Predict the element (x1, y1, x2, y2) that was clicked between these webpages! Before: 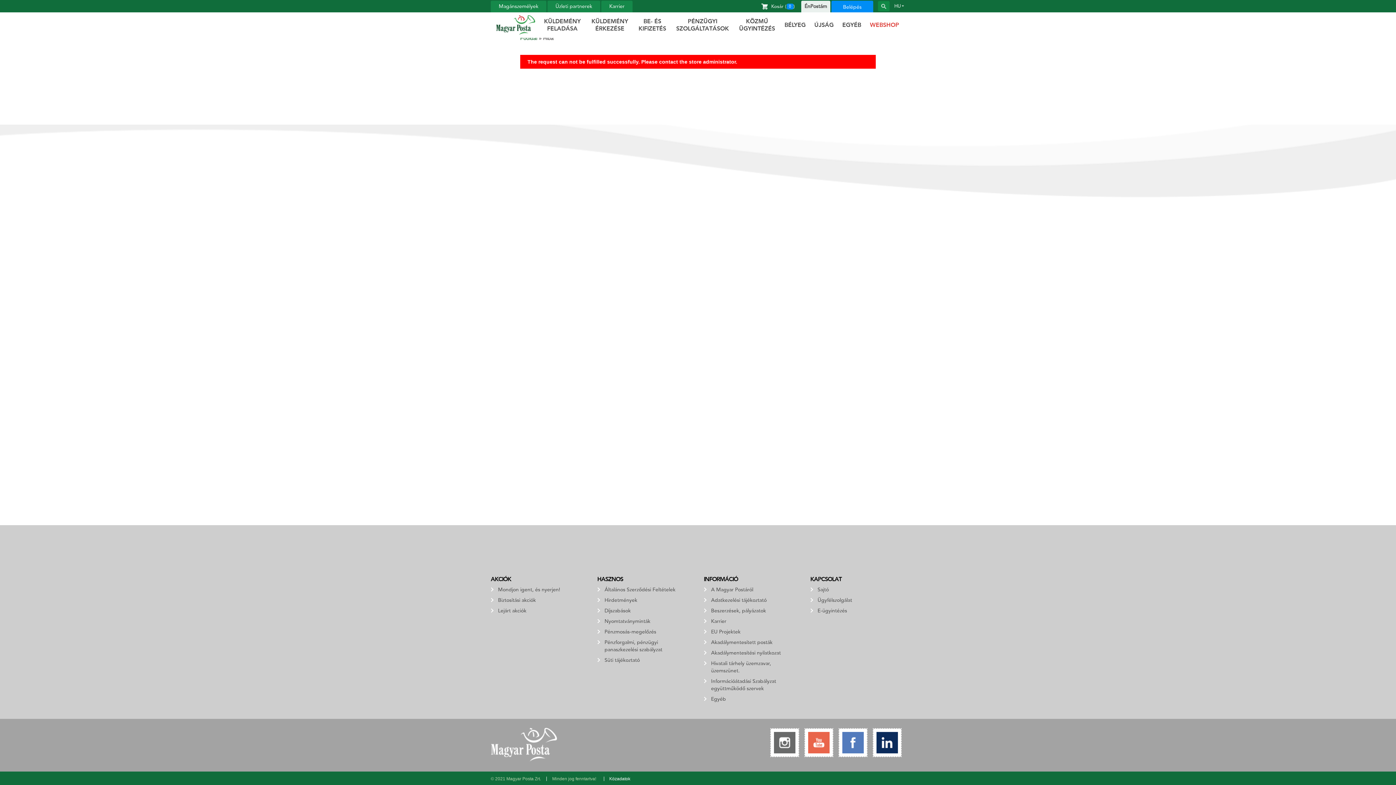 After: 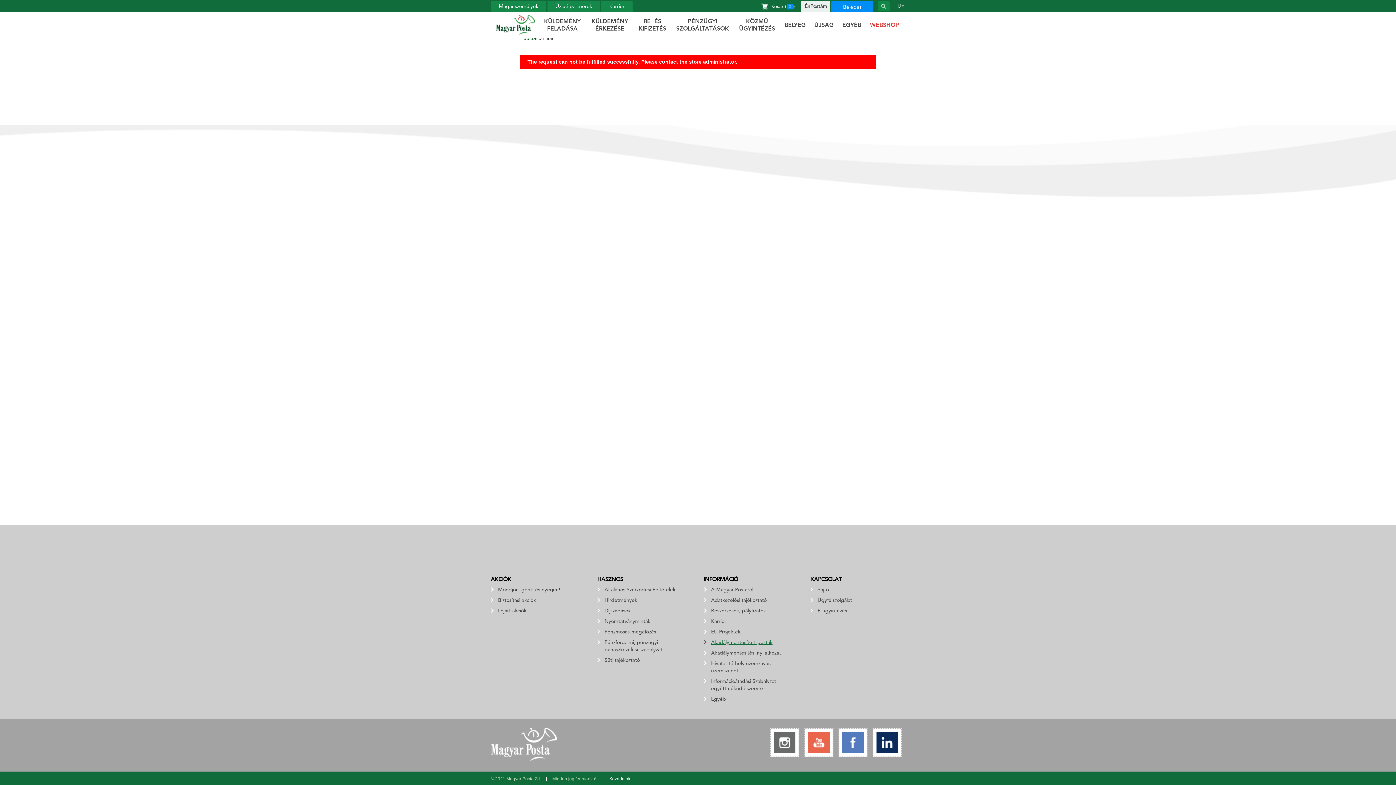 Action: label: Akadálymentesített posták bbox: (704, 639, 797, 646)